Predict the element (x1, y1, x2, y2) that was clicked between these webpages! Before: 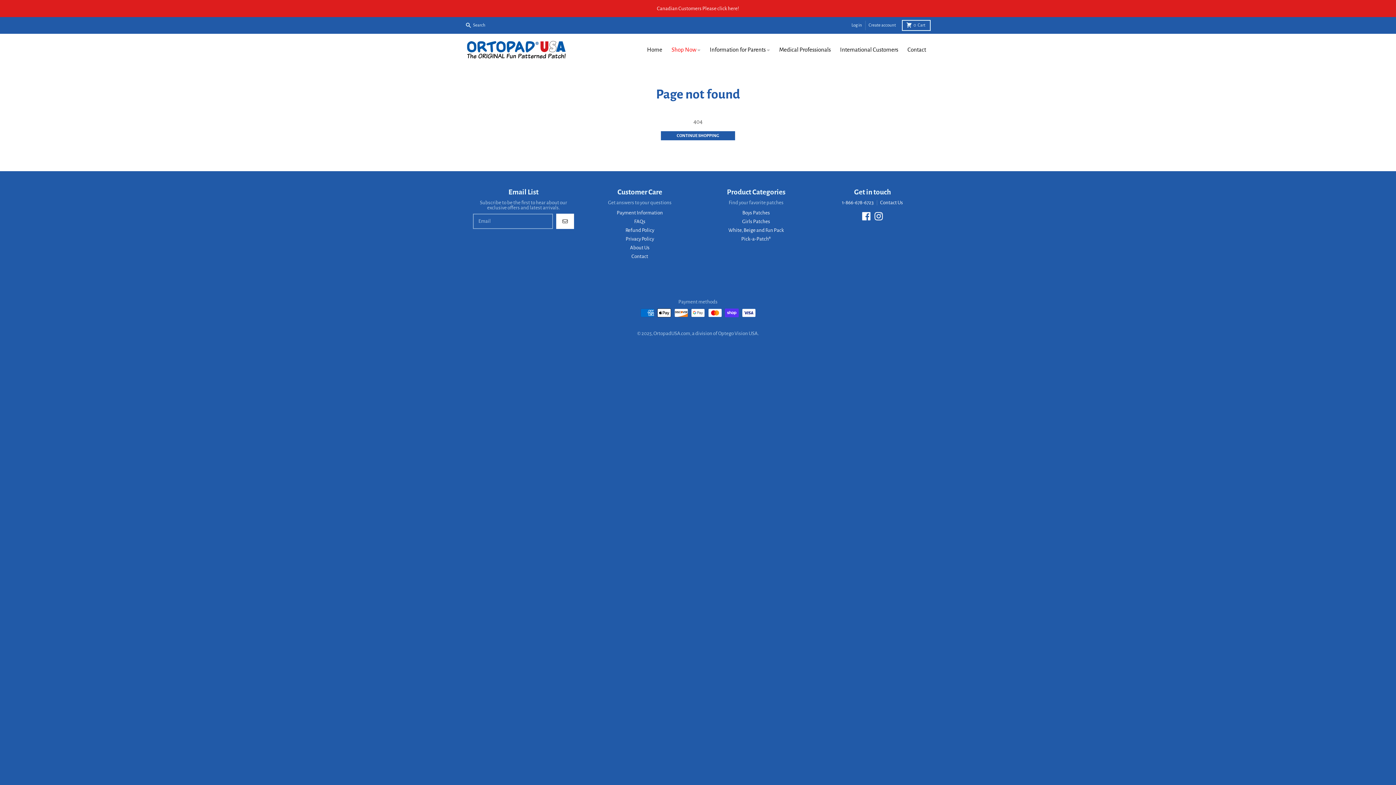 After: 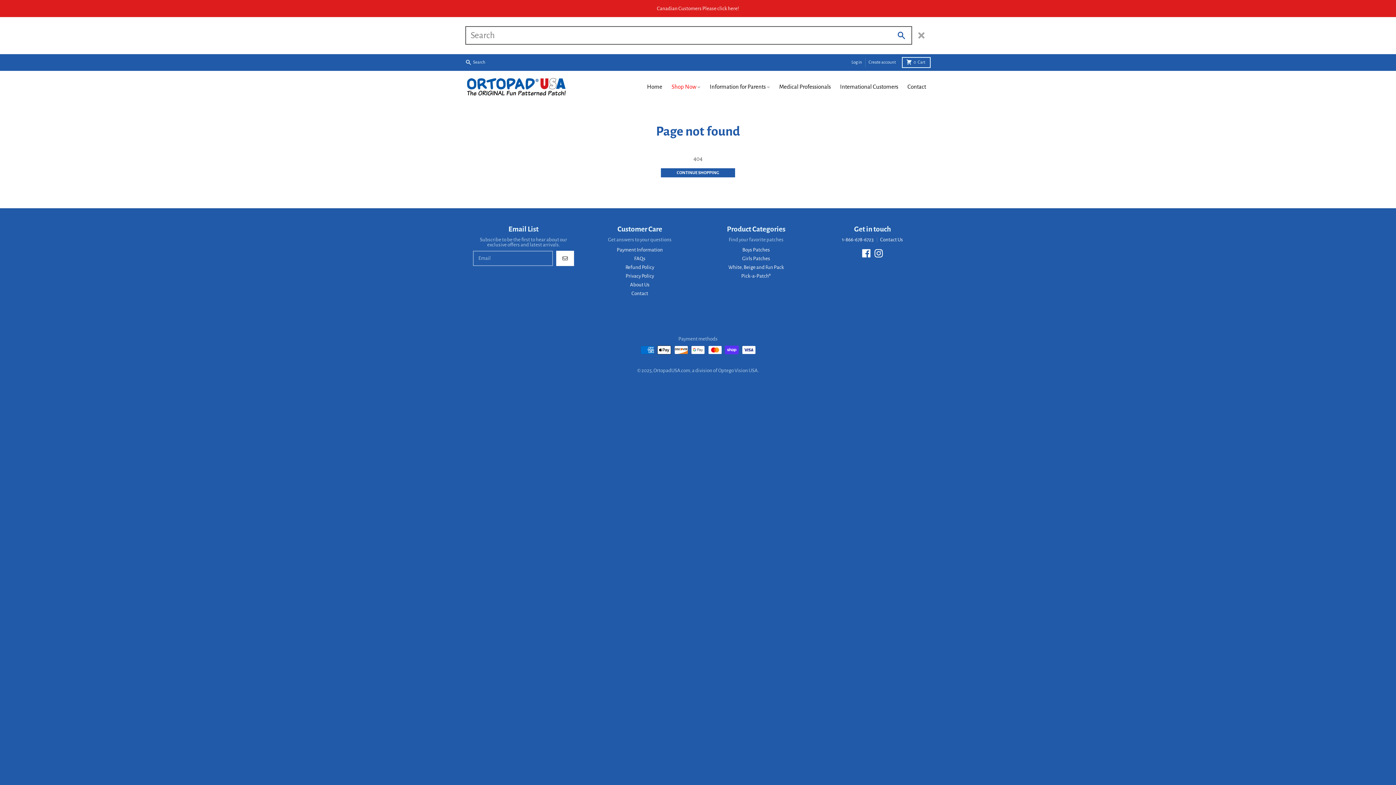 Action: label: Search bbox: (462, 20, 490, 30)